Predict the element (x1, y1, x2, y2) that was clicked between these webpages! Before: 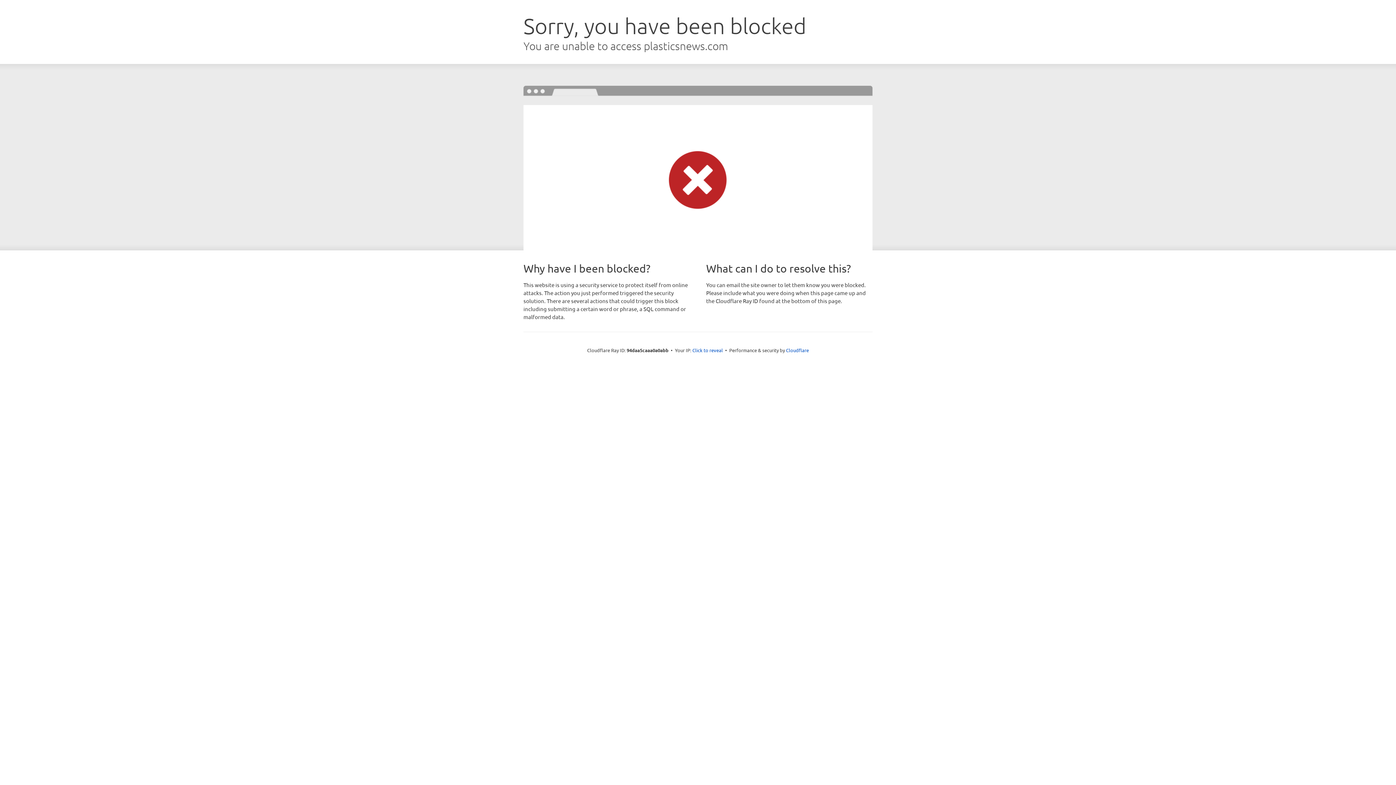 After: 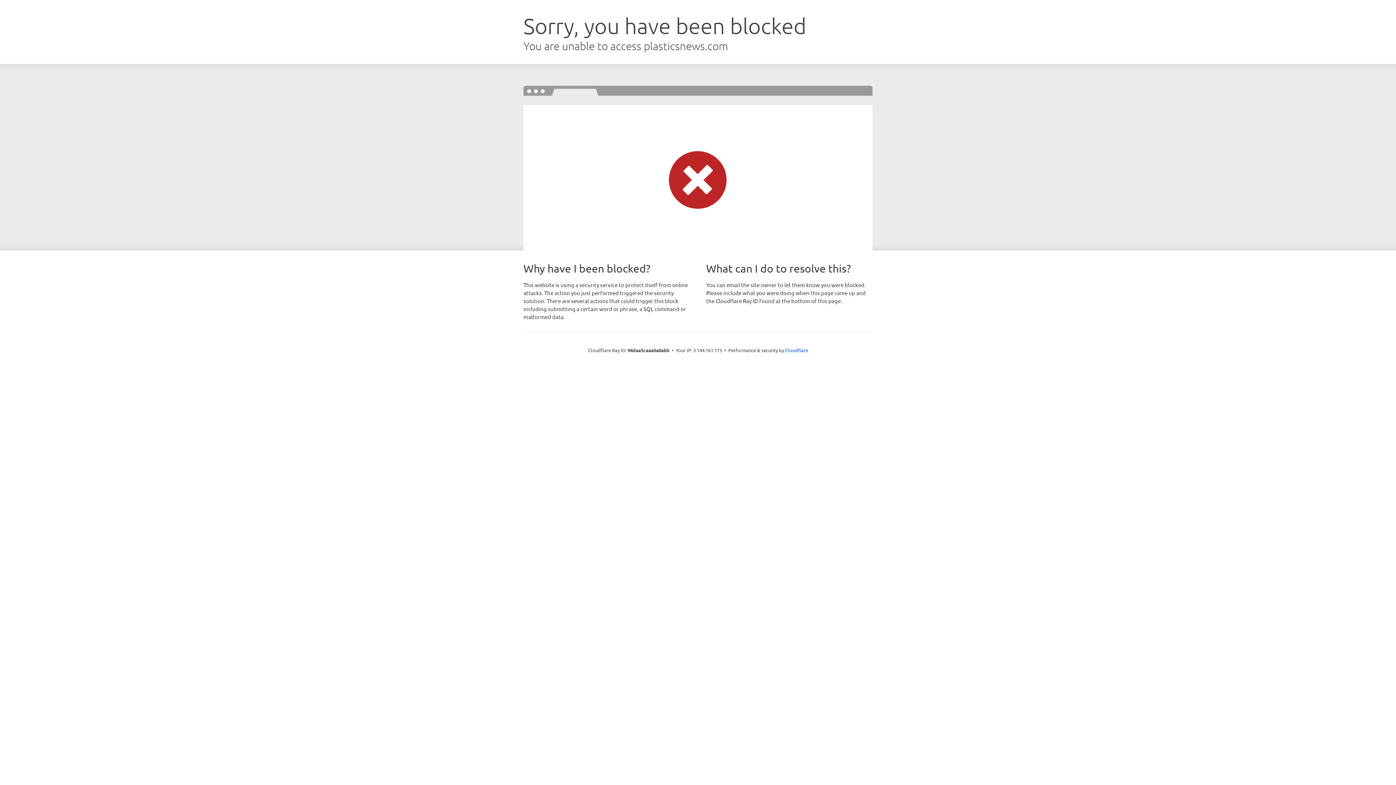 Action: bbox: (692, 346, 723, 353) label: Click to reveal